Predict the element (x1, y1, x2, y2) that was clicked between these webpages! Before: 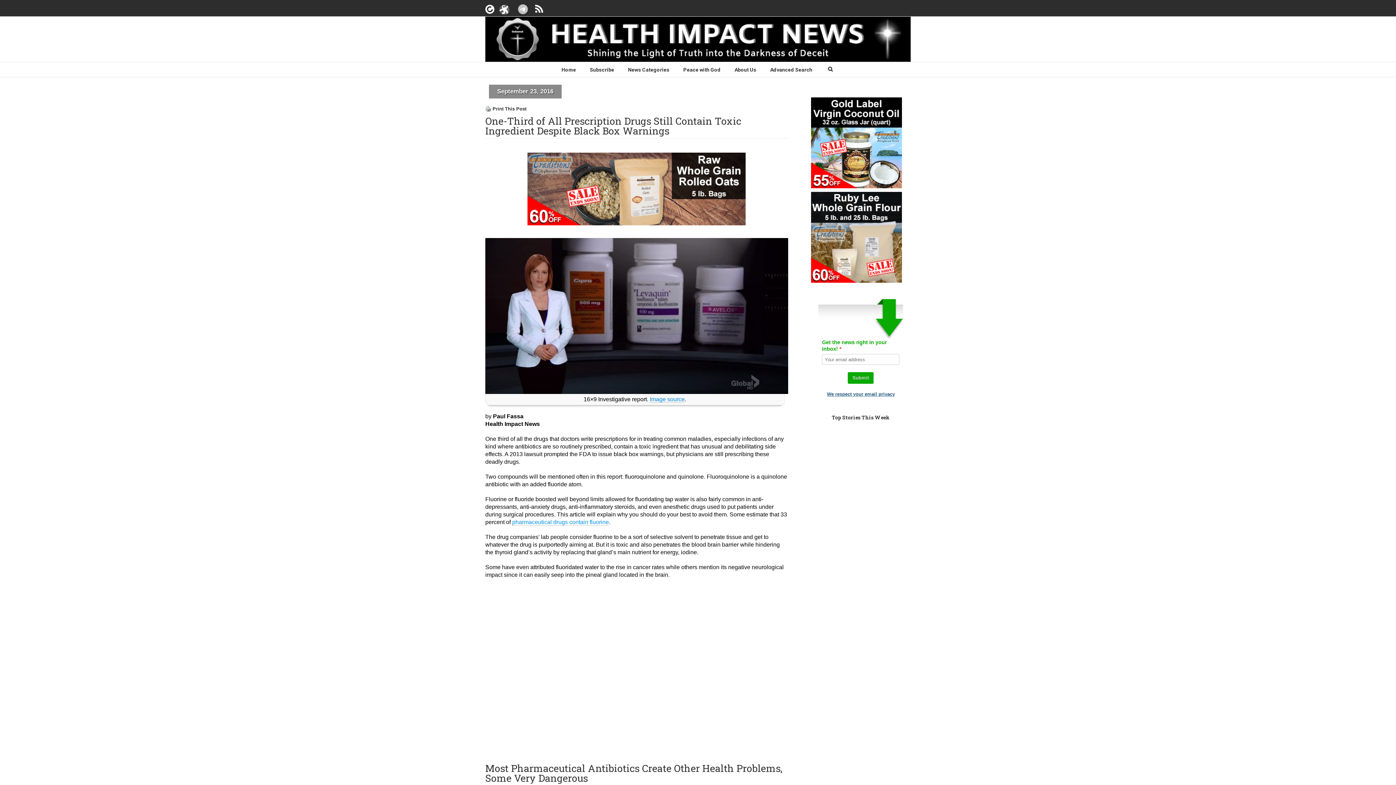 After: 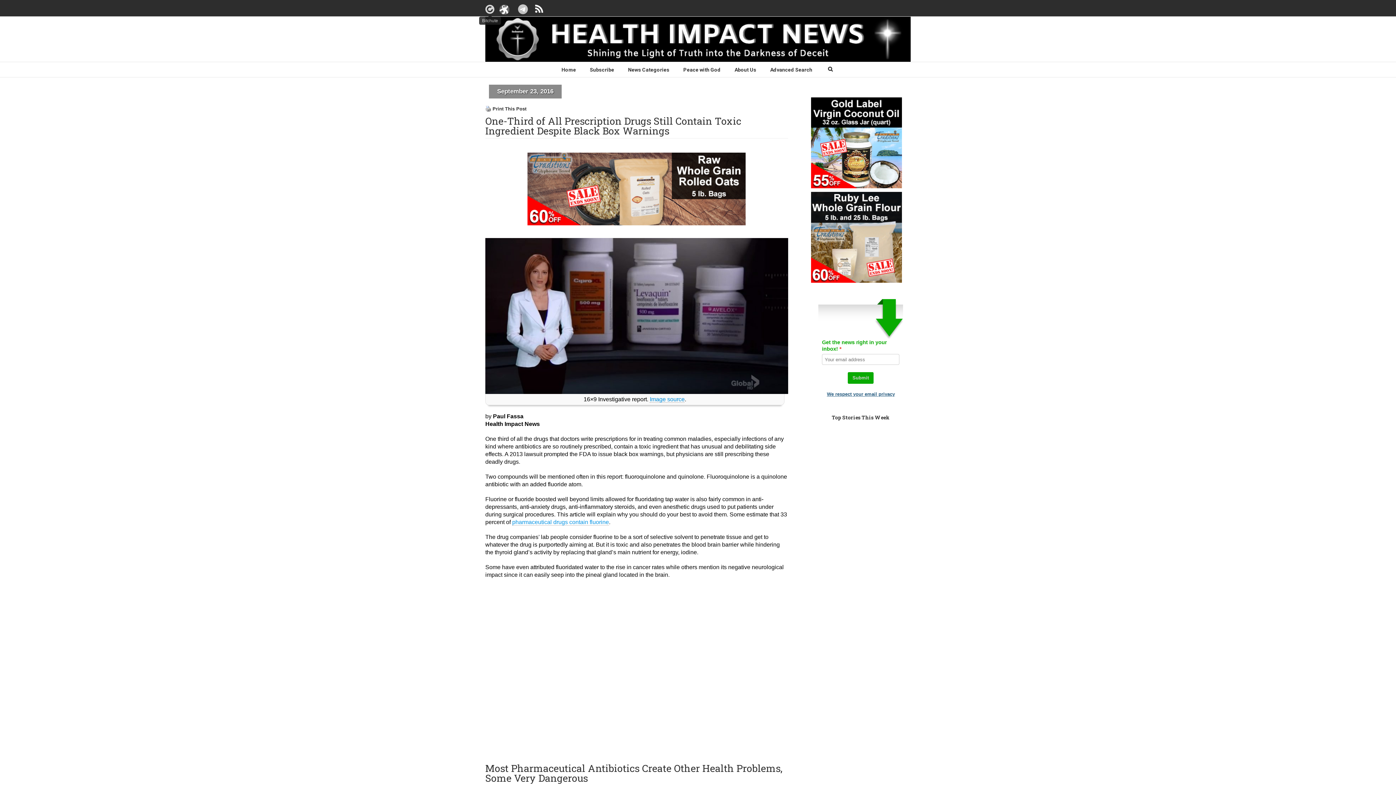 Action: bbox: (485, 4, 494, 13)